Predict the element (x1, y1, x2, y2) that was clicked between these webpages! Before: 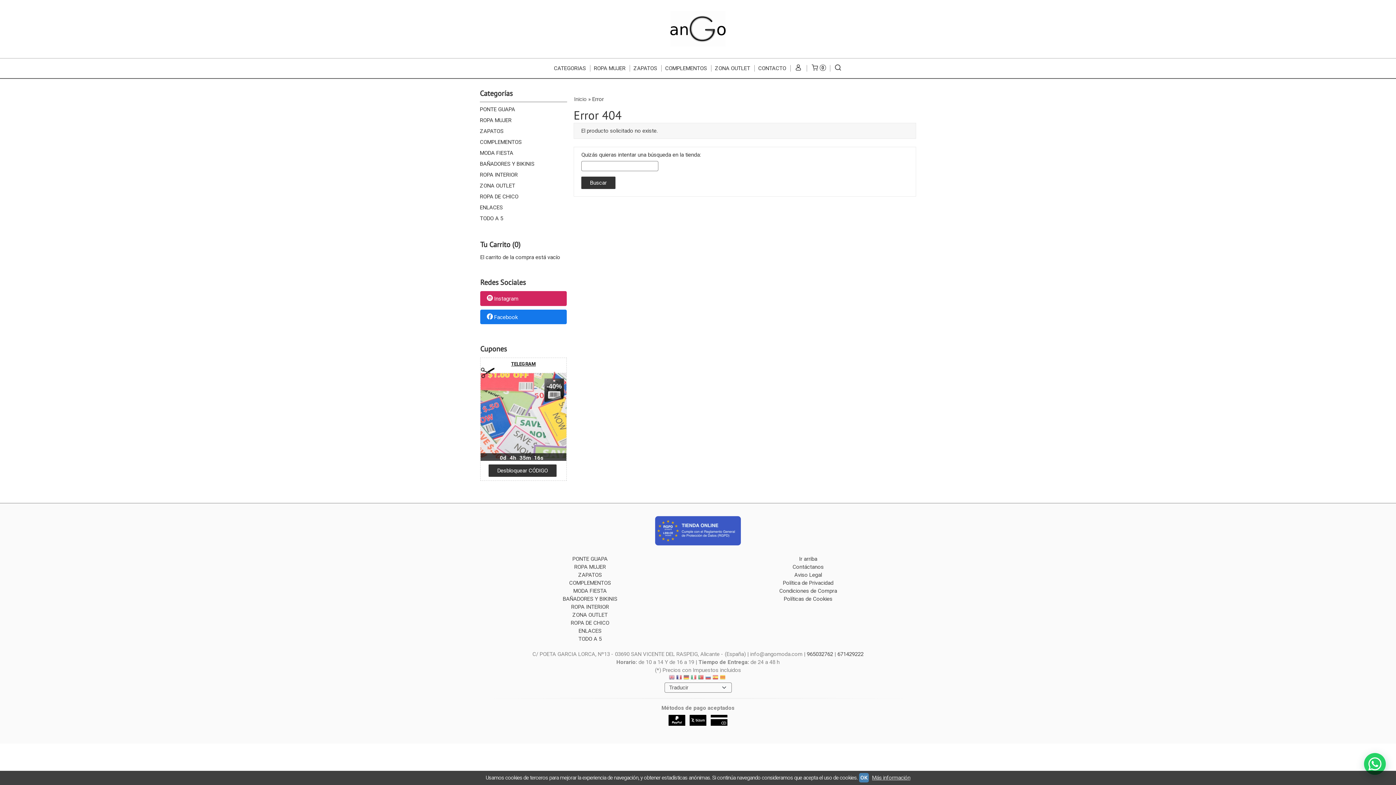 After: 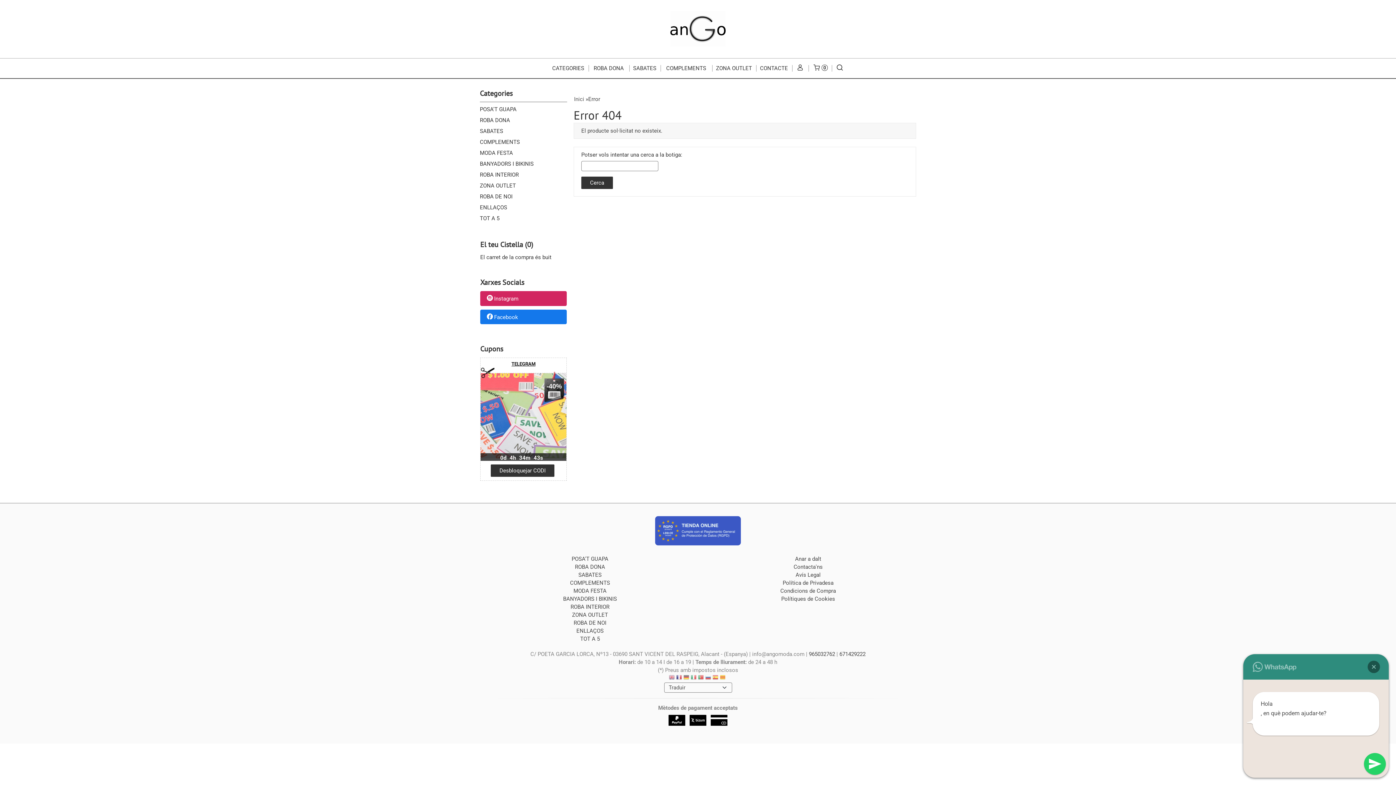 Action: bbox: (720, 674, 727, 682)